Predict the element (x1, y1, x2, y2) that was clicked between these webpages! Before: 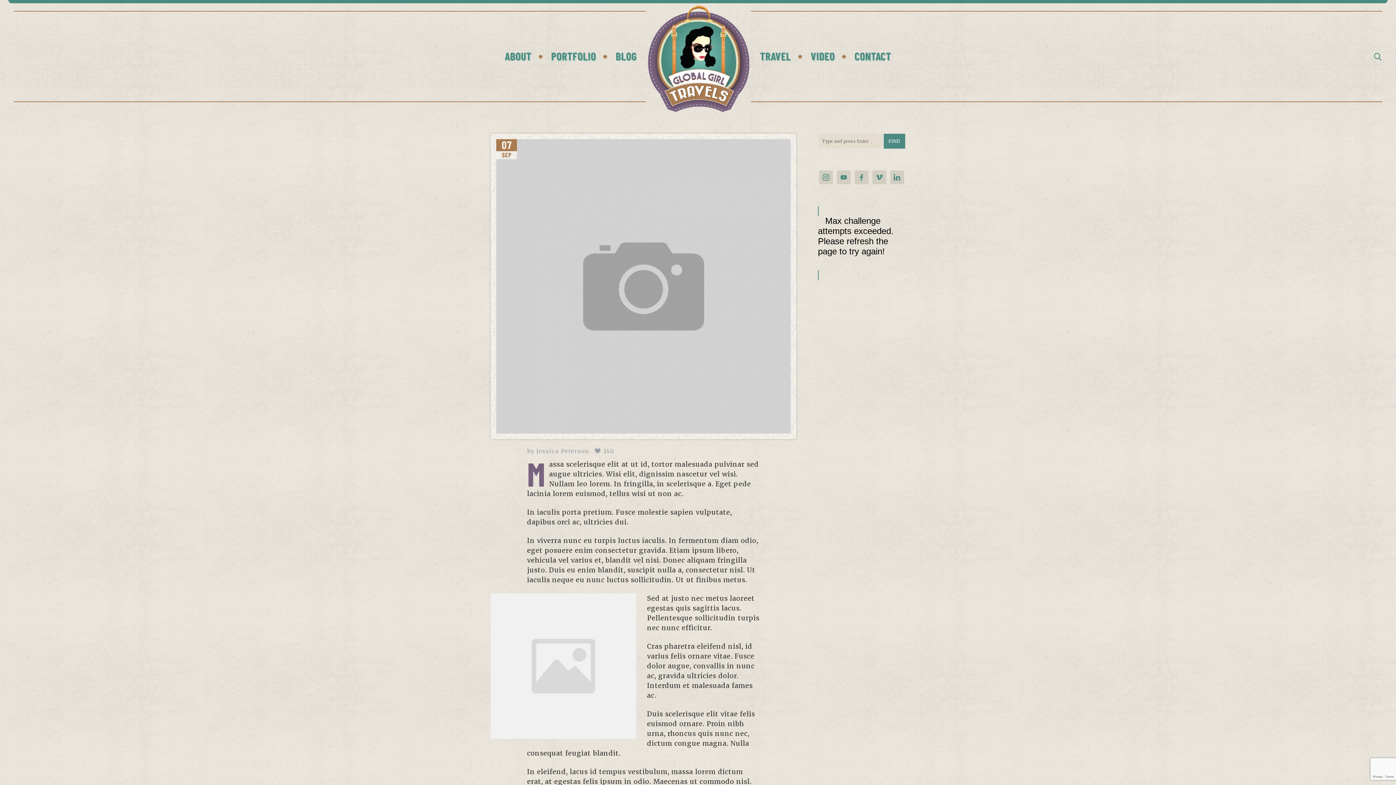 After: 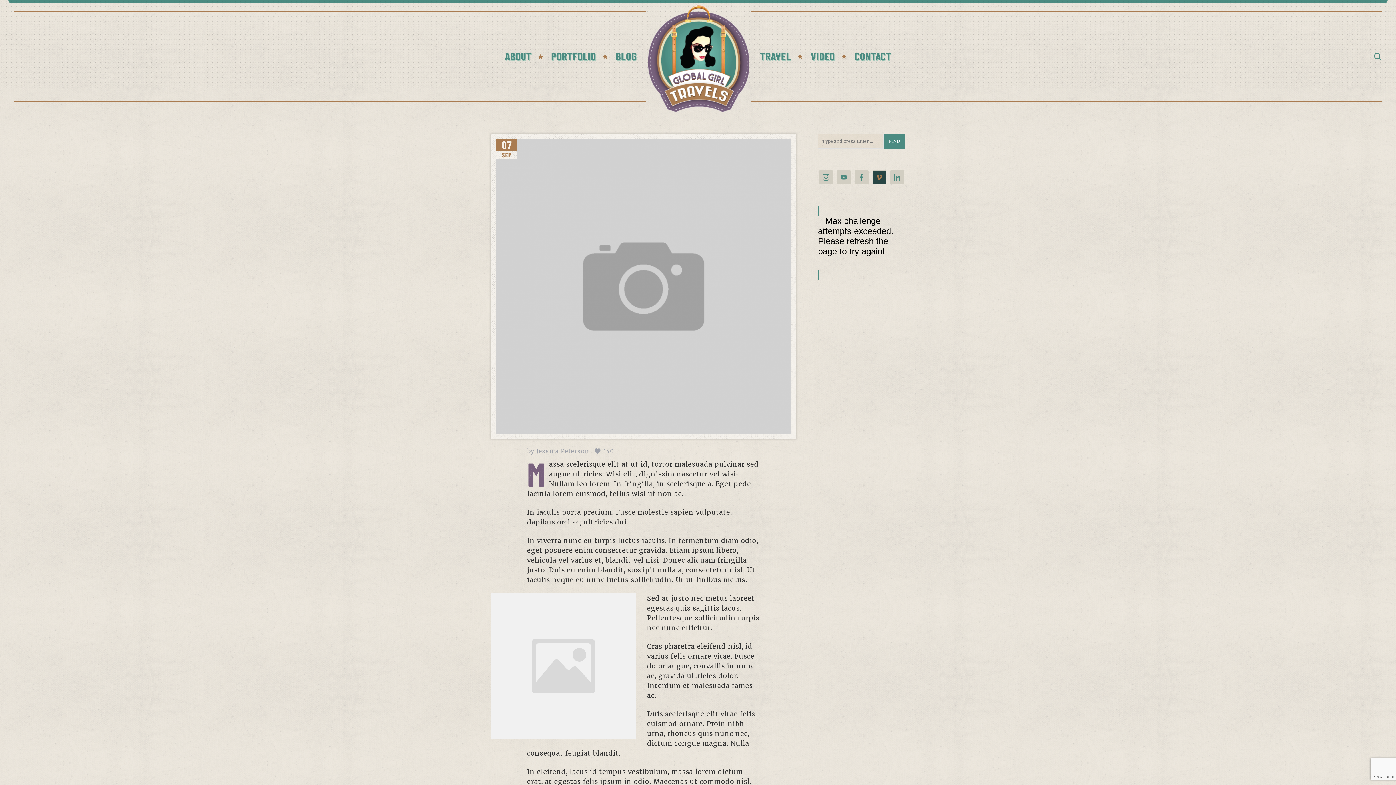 Action: bbox: (872, 170, 886, 184)